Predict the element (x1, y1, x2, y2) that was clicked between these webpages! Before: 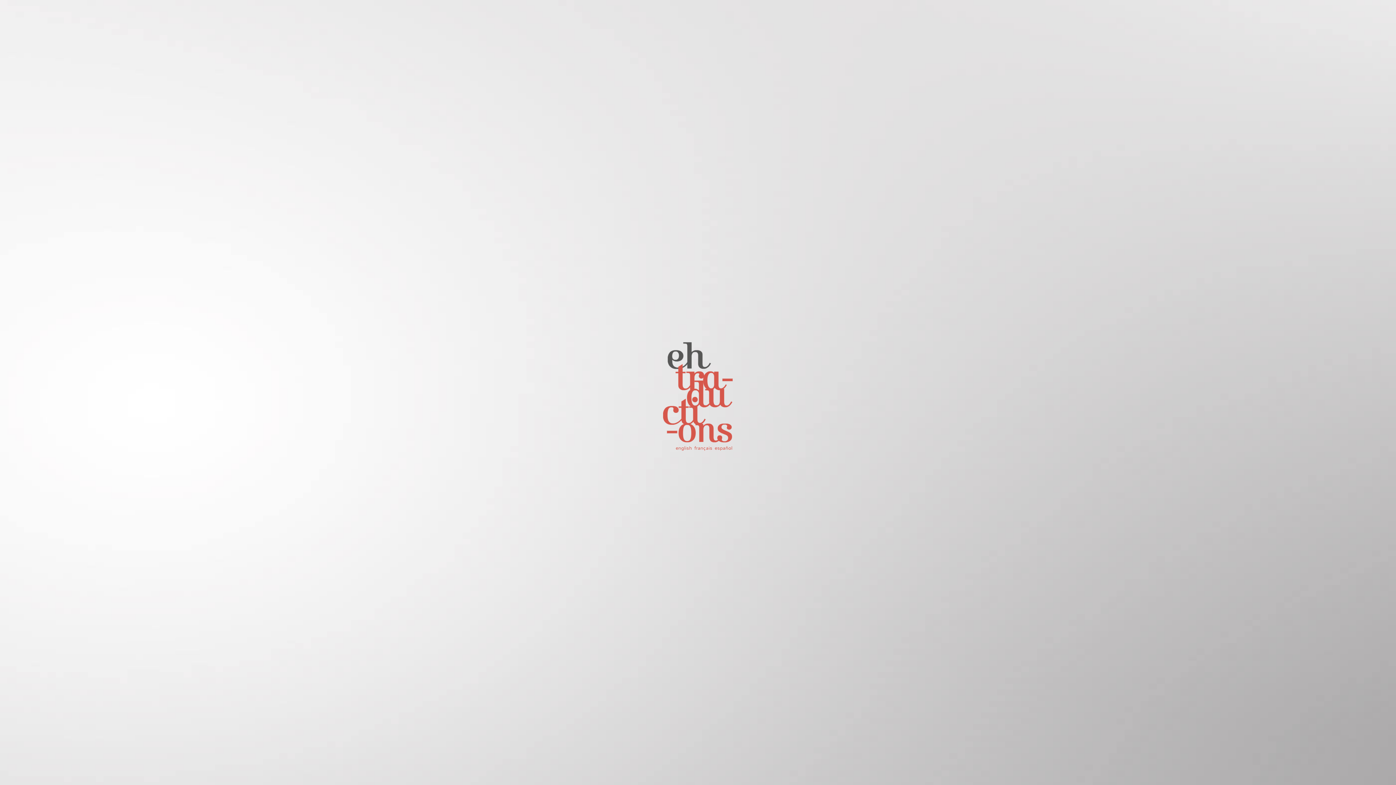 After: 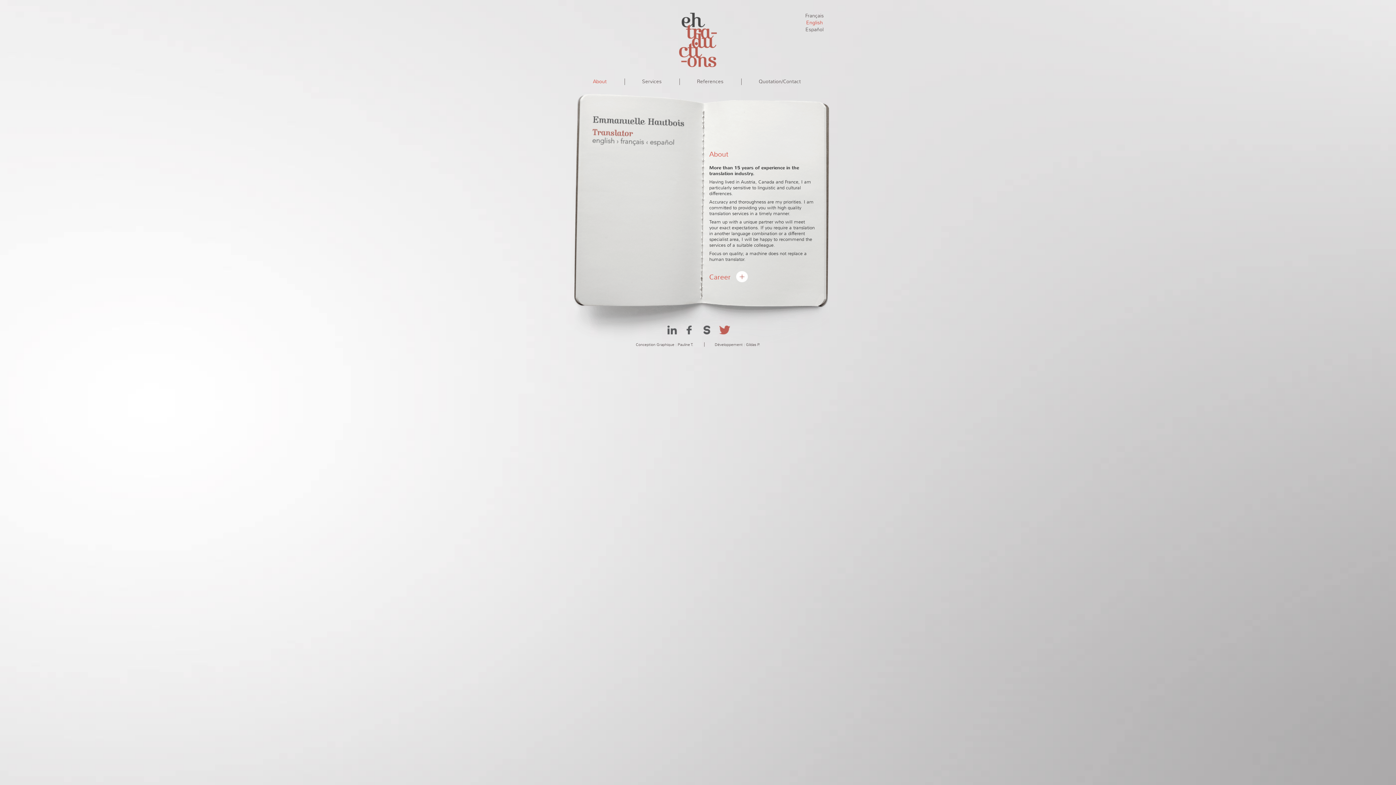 Action: label: english bbox: (674, 443, 690, 453)